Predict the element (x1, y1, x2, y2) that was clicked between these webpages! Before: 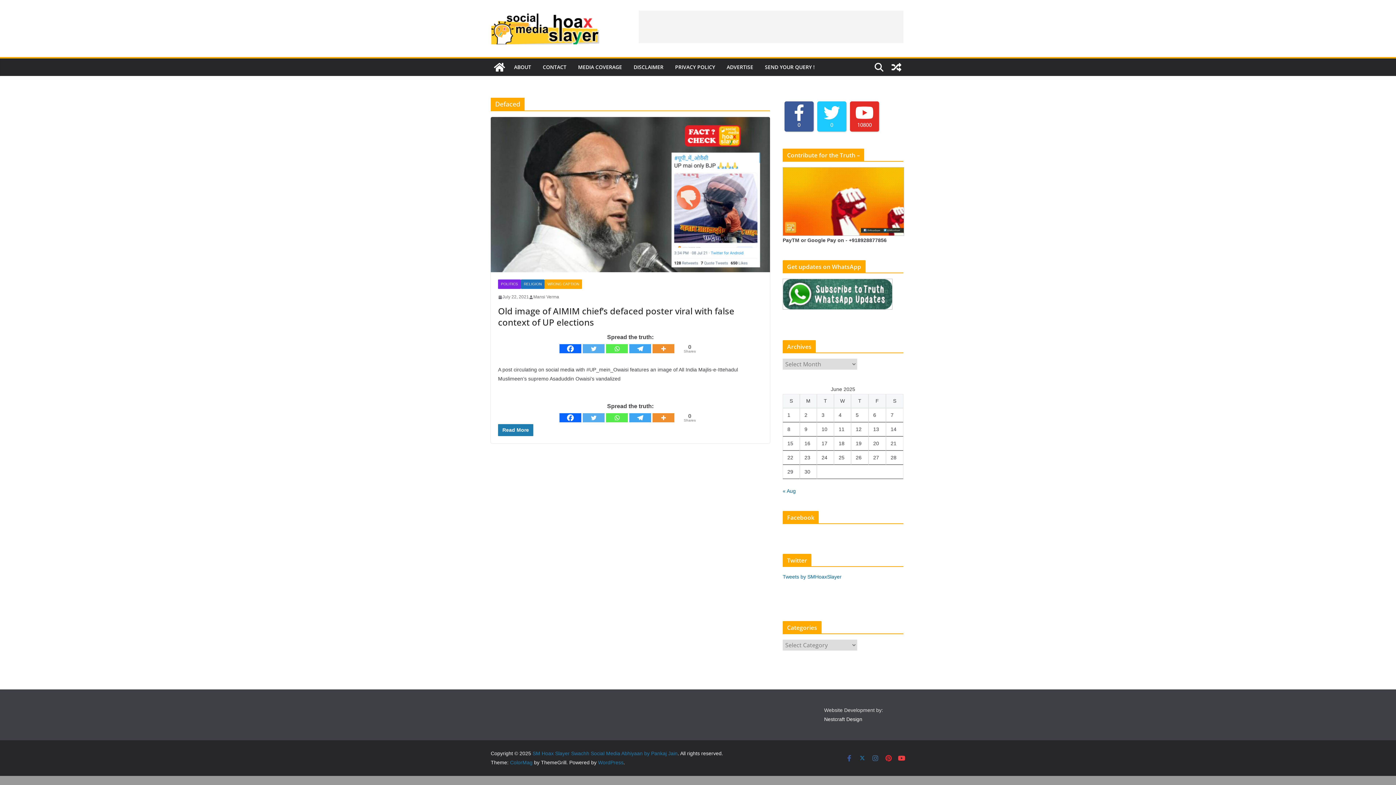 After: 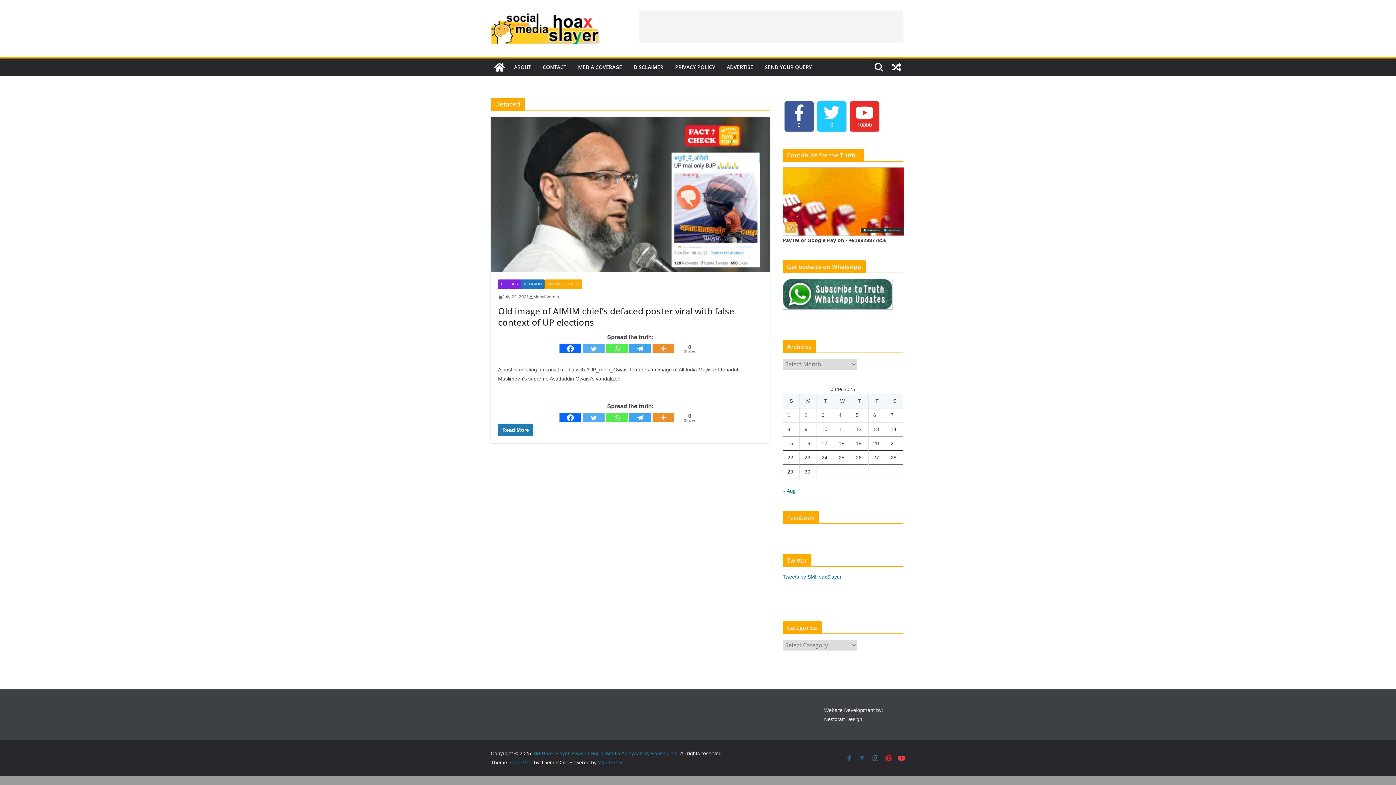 Action: label: WordPress bbox: (598, 759, 623, 765)